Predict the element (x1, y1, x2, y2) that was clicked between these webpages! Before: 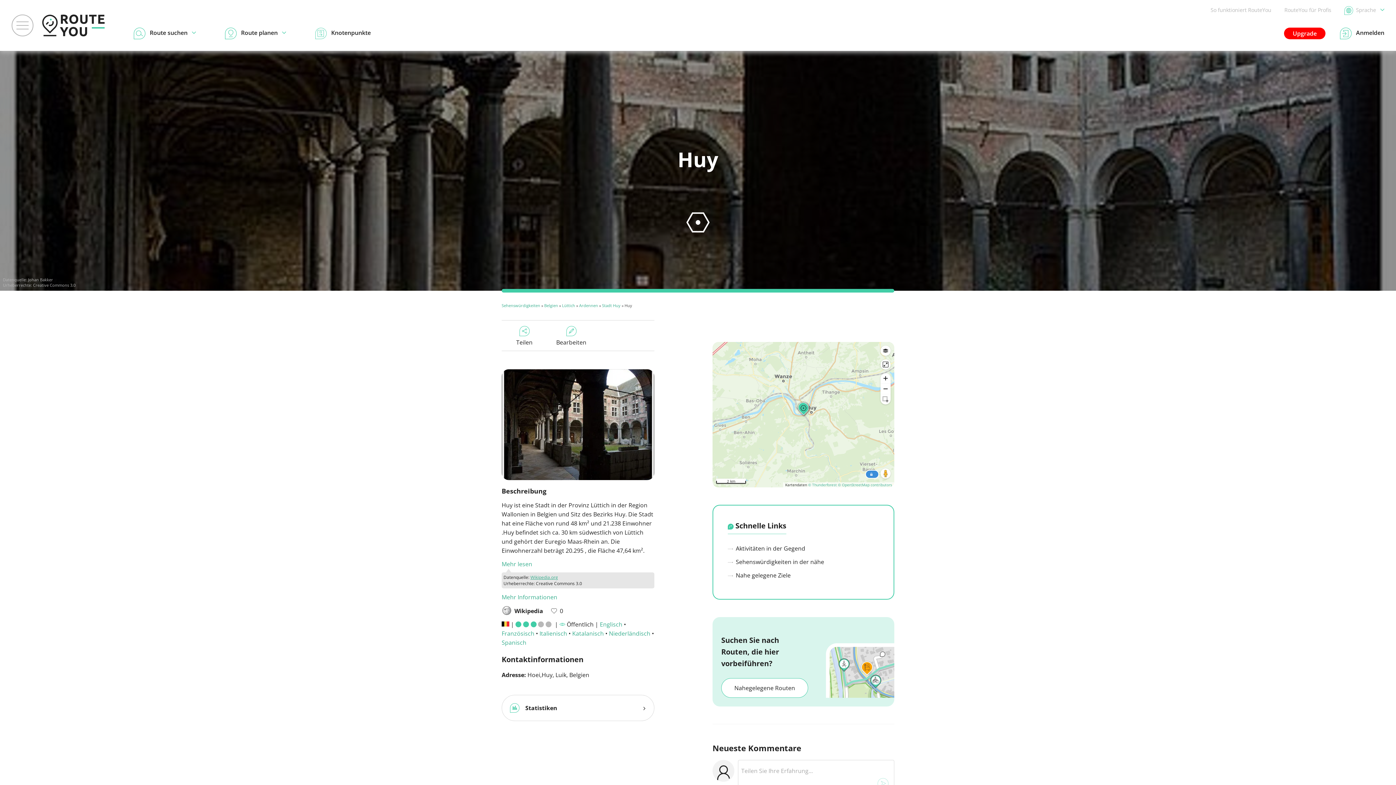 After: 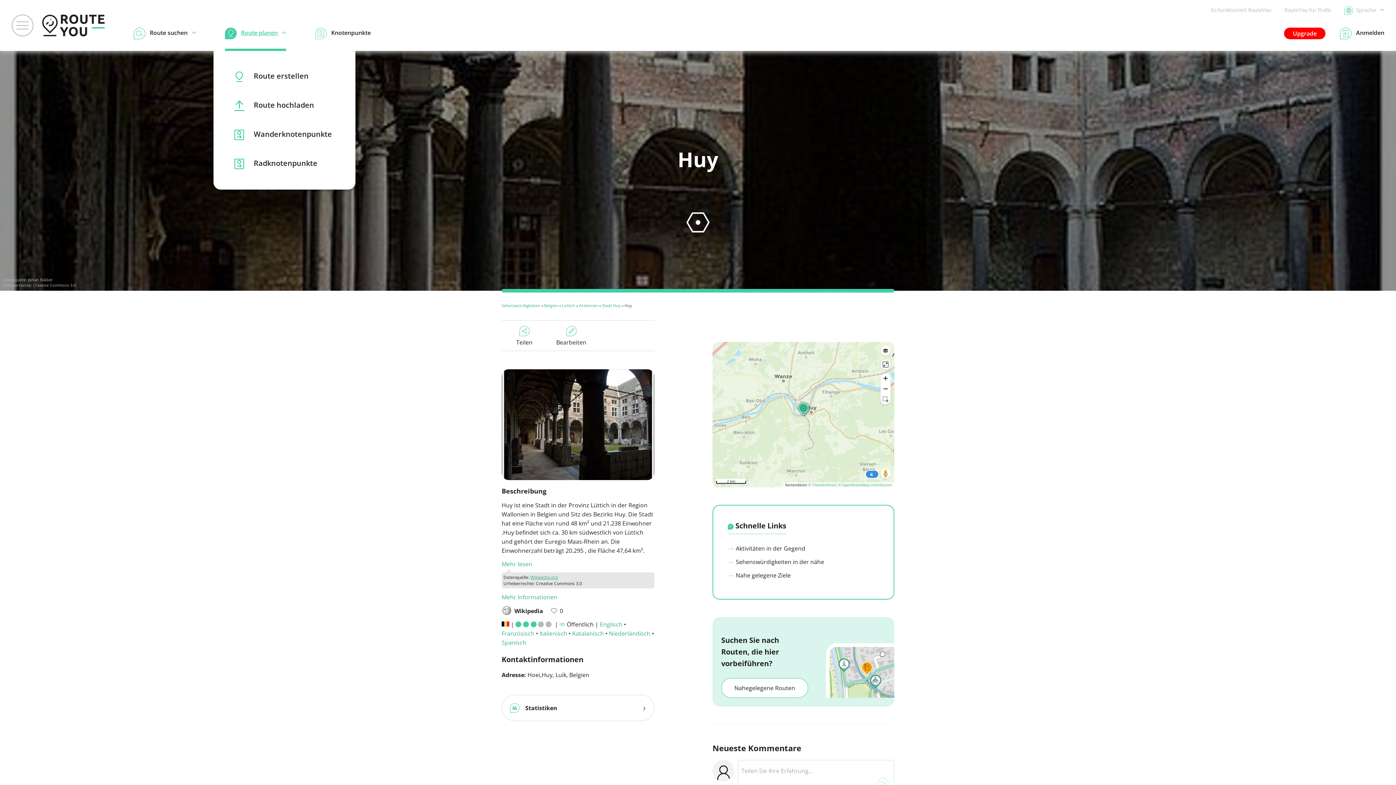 Action: bbox: (225, 27, 286, 39) label: Route planen